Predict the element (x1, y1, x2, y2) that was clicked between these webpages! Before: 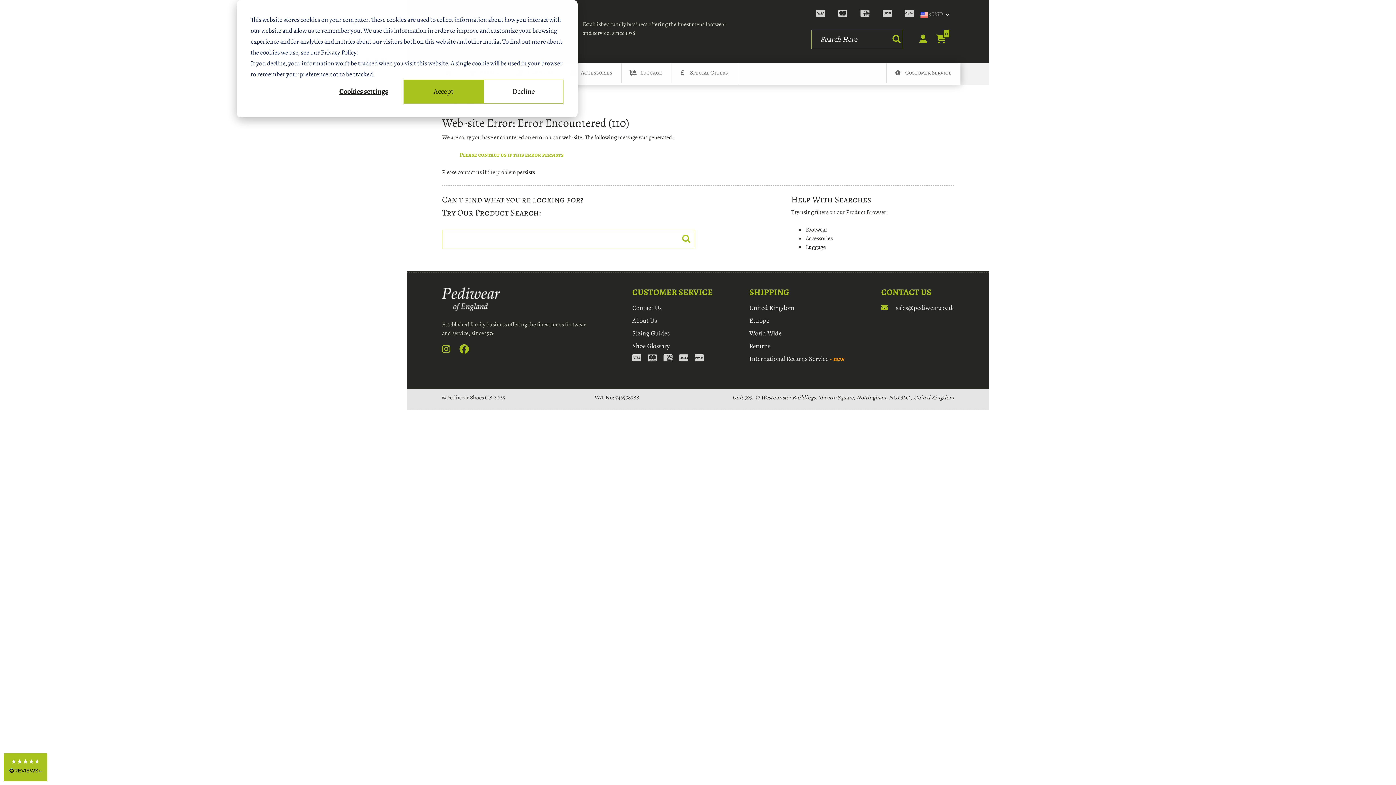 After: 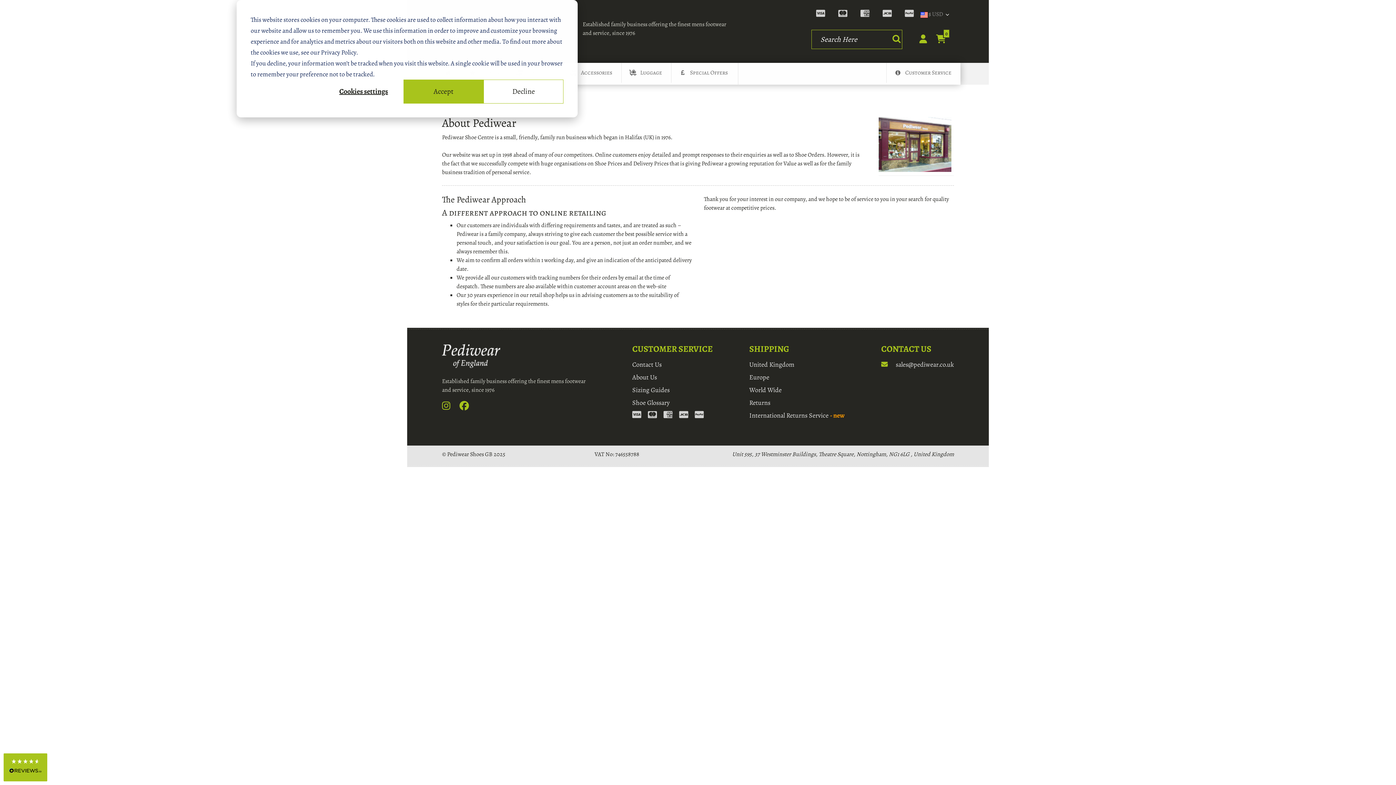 Action: label: About Us bbox: (632, 316, 657, 325)